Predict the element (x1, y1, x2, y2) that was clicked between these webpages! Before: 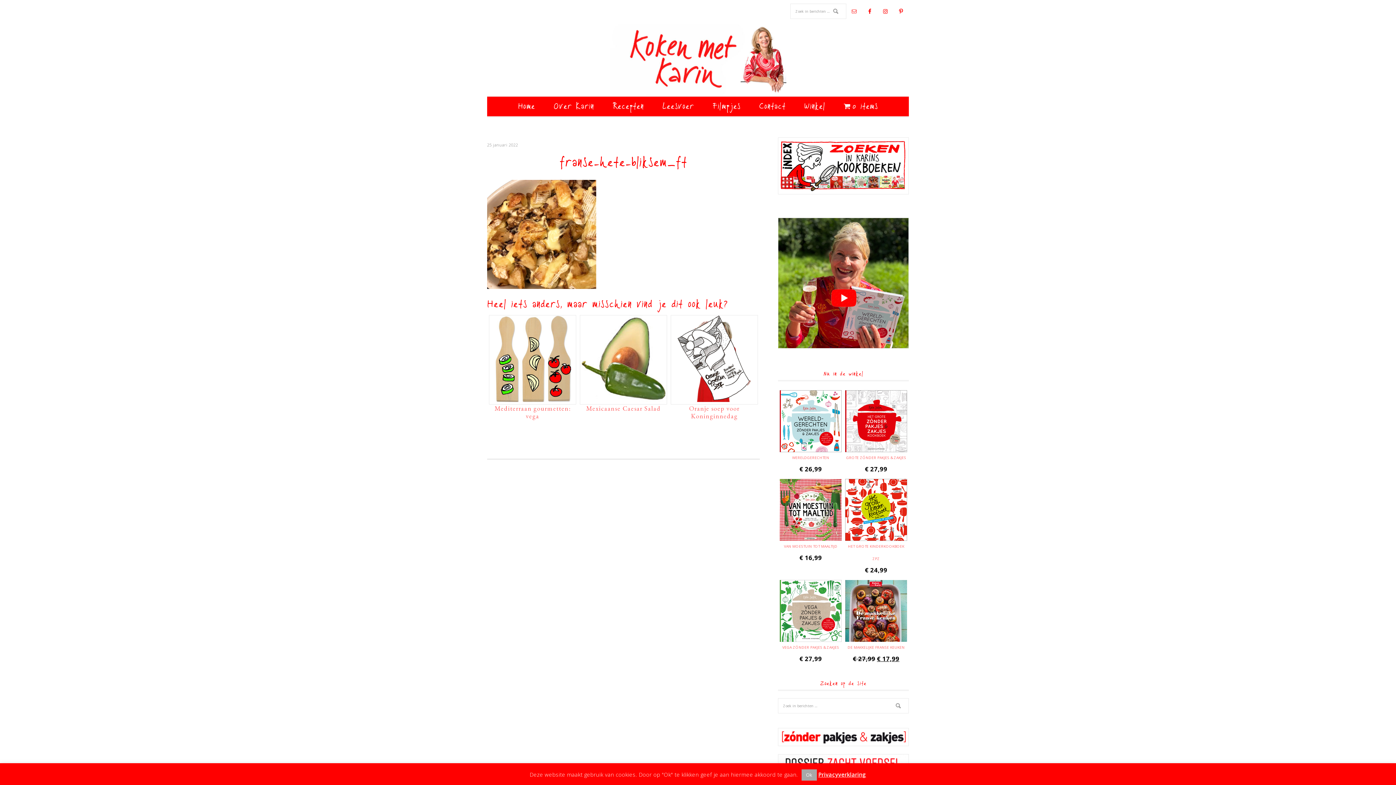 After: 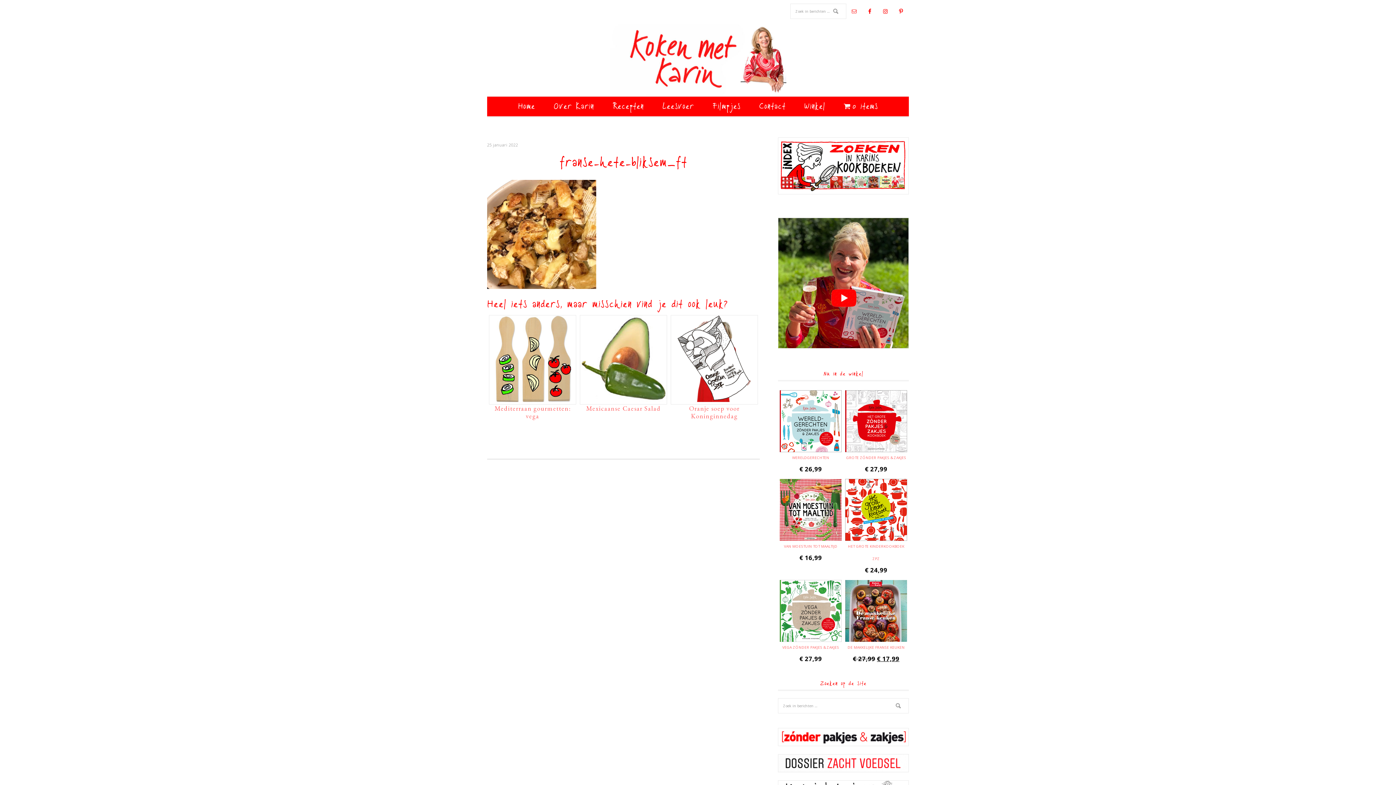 Action: label: Ok bbox: (801, 769, 816, 781)